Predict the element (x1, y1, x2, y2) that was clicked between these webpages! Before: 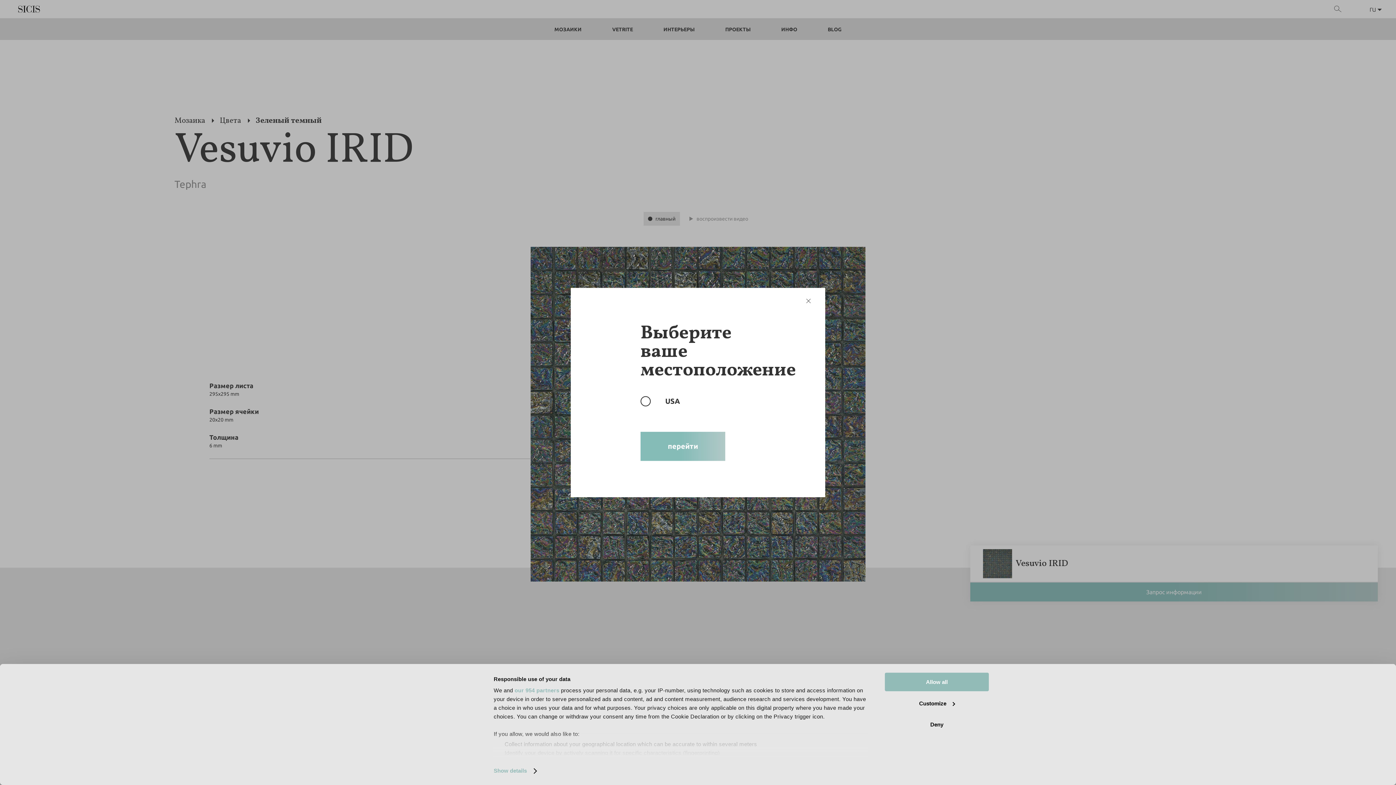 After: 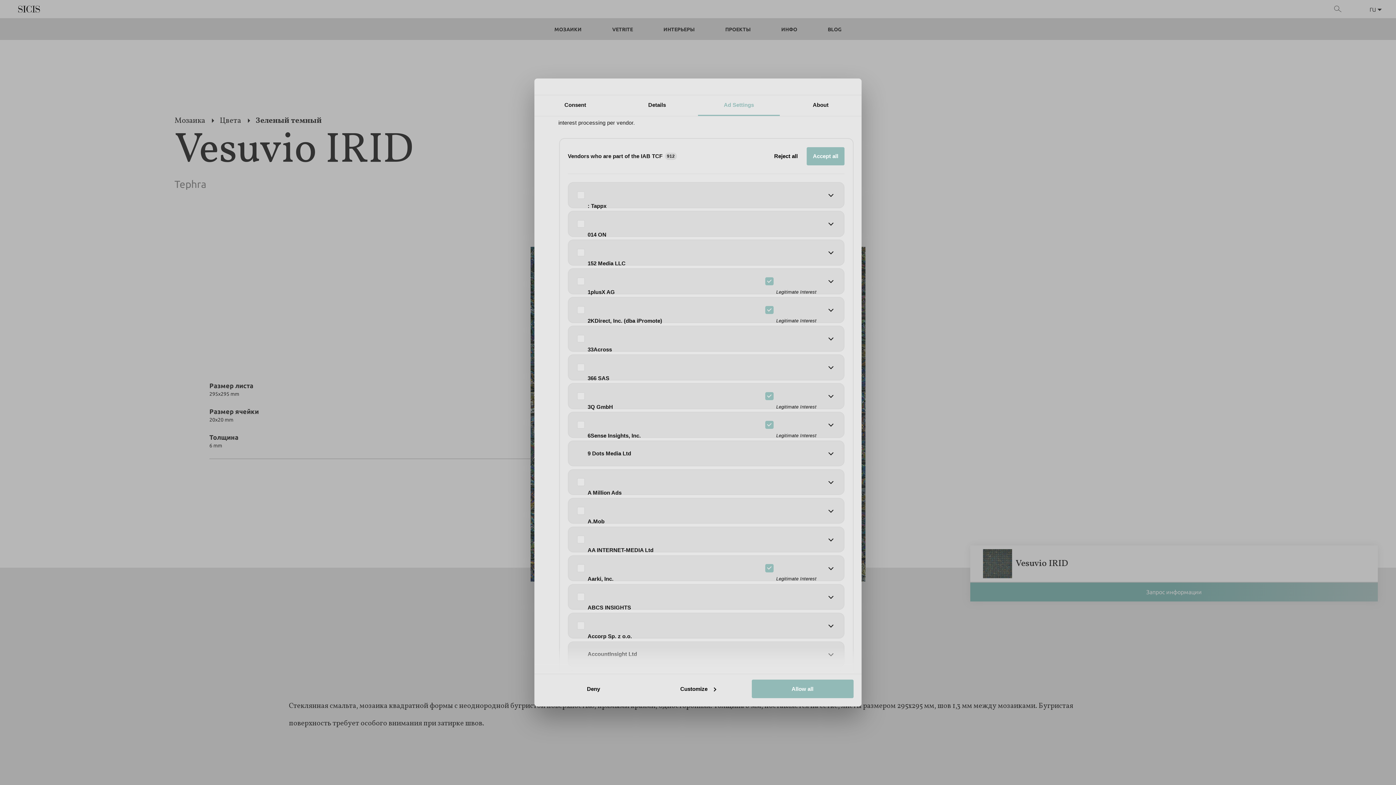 Action: label: our 954 partners bbox: (514, 687, 559, 693)